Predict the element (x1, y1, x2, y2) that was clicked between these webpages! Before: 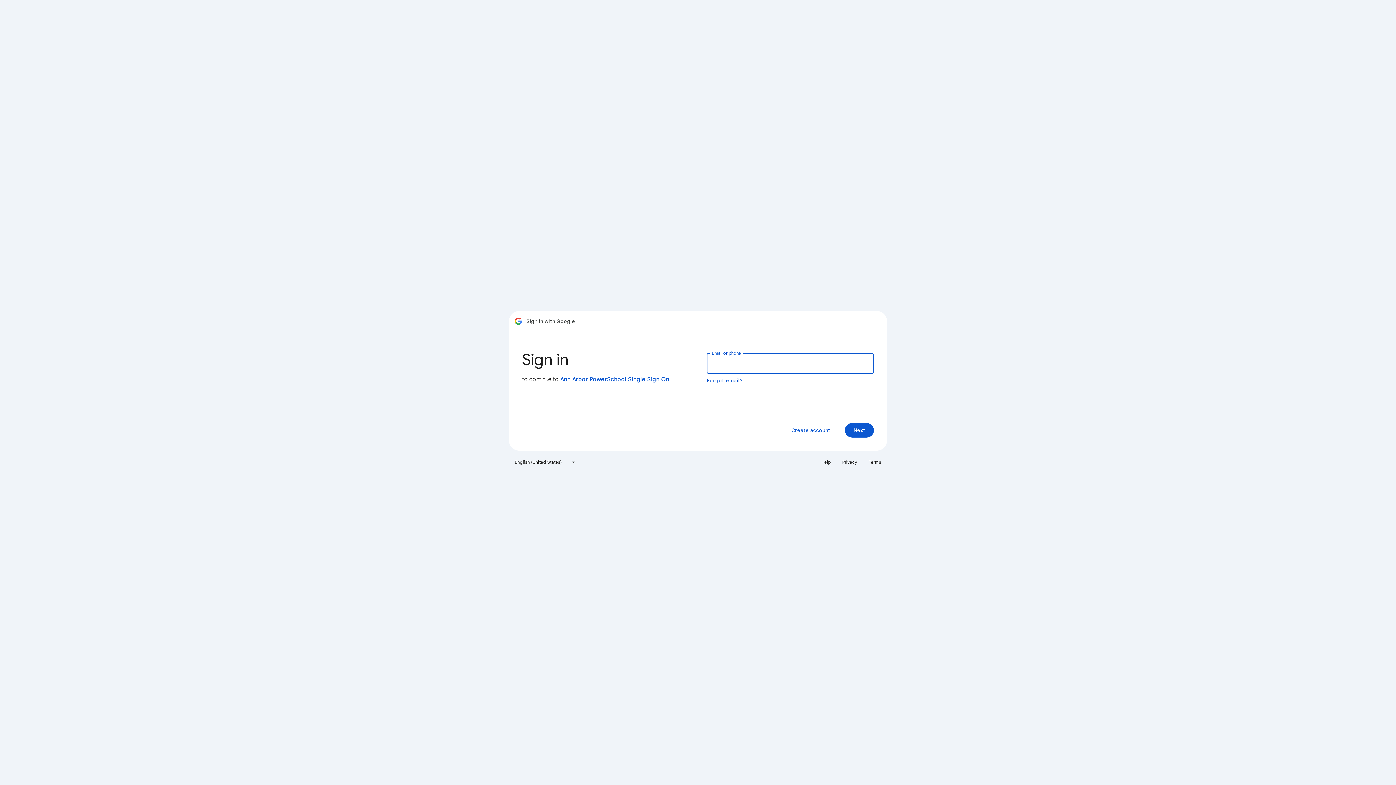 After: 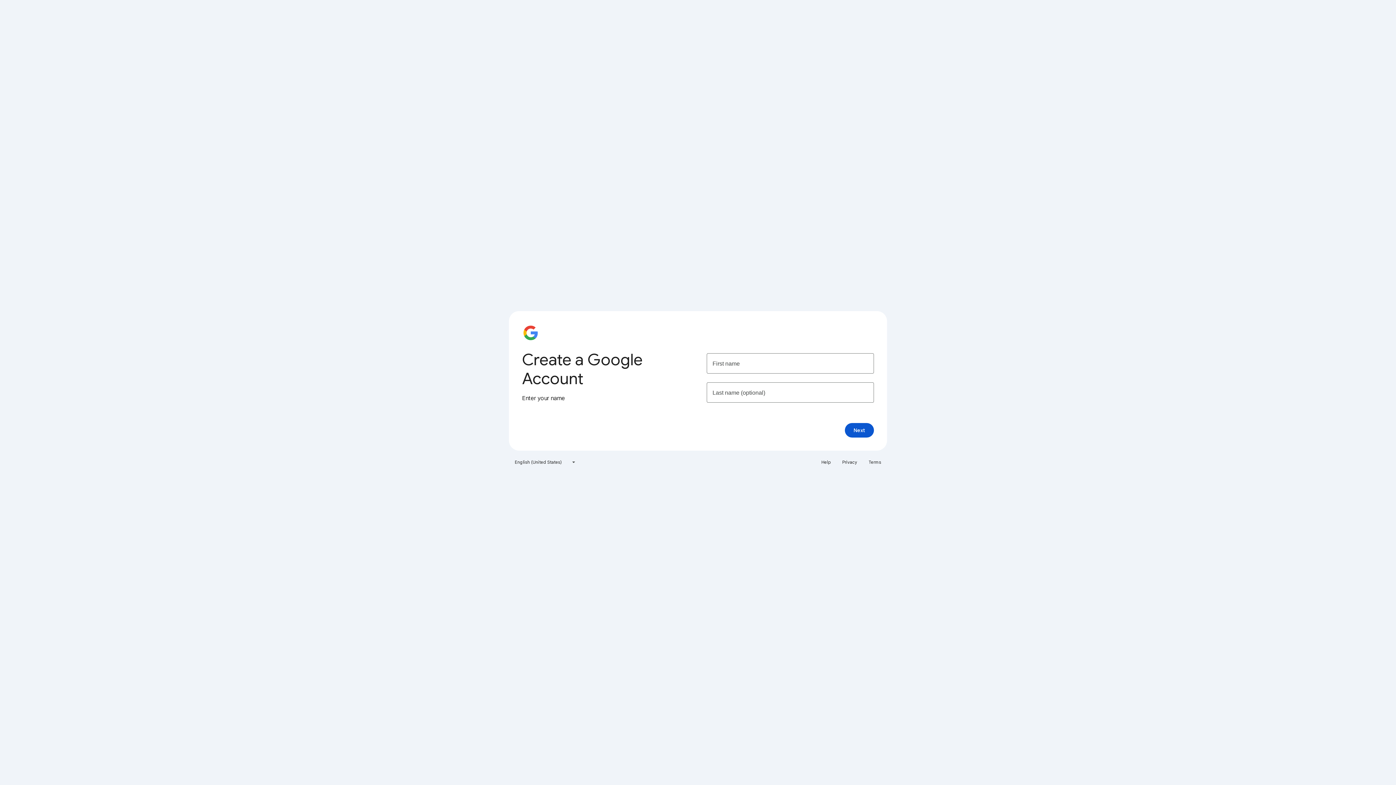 Action: bbox: (785, 423, 836, 437) label: Create account